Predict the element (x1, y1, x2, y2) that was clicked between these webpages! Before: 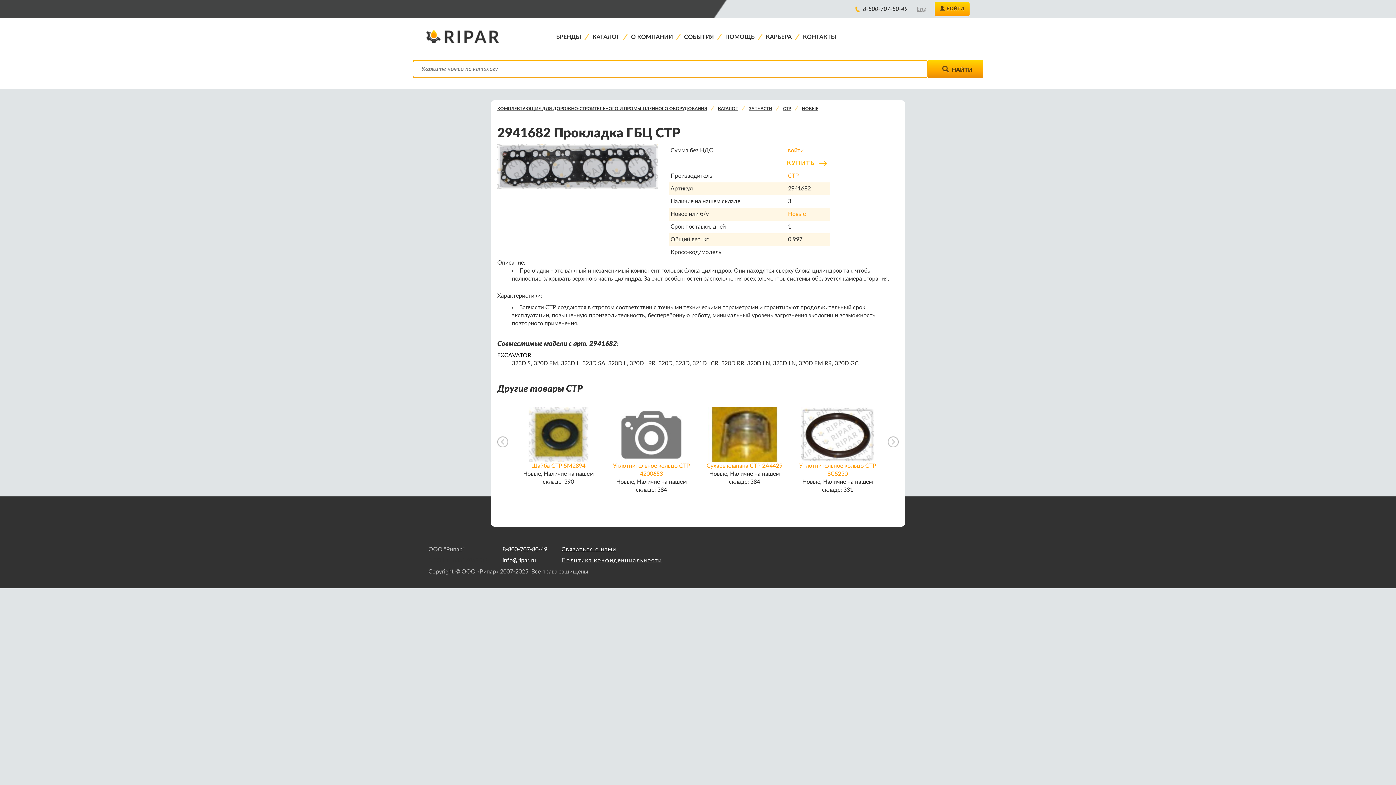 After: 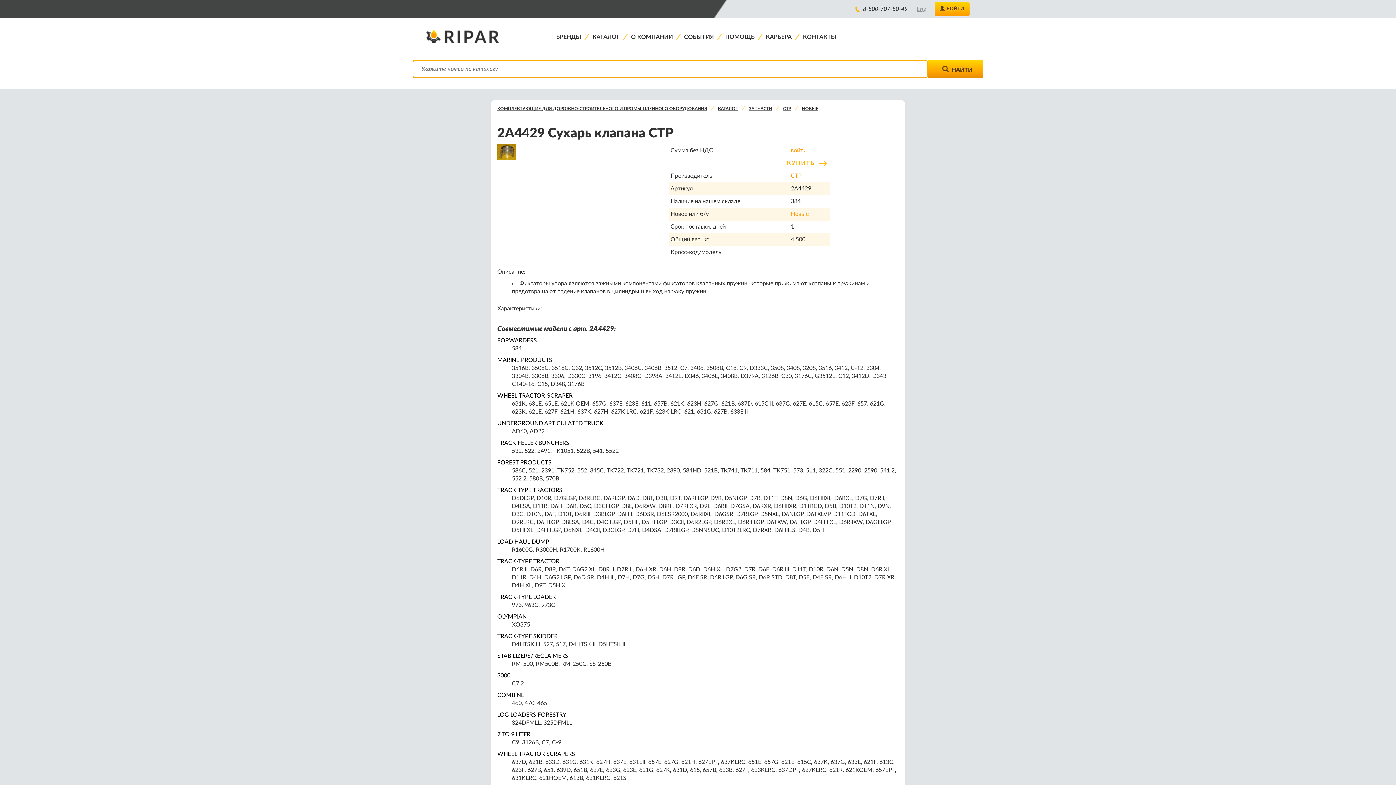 Action: label: Сухарь клапана CTP 2A4429 bbox: (700, 407, 789, 469)